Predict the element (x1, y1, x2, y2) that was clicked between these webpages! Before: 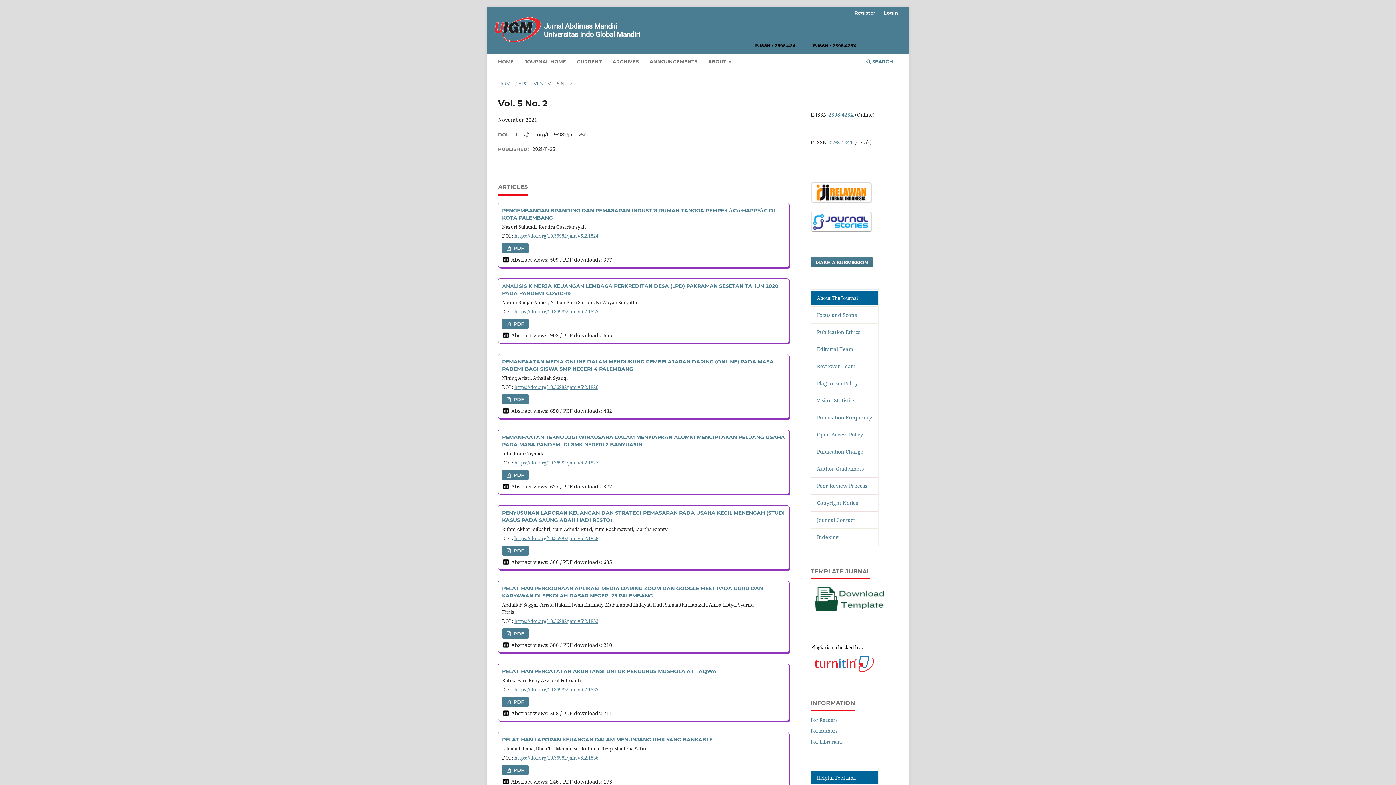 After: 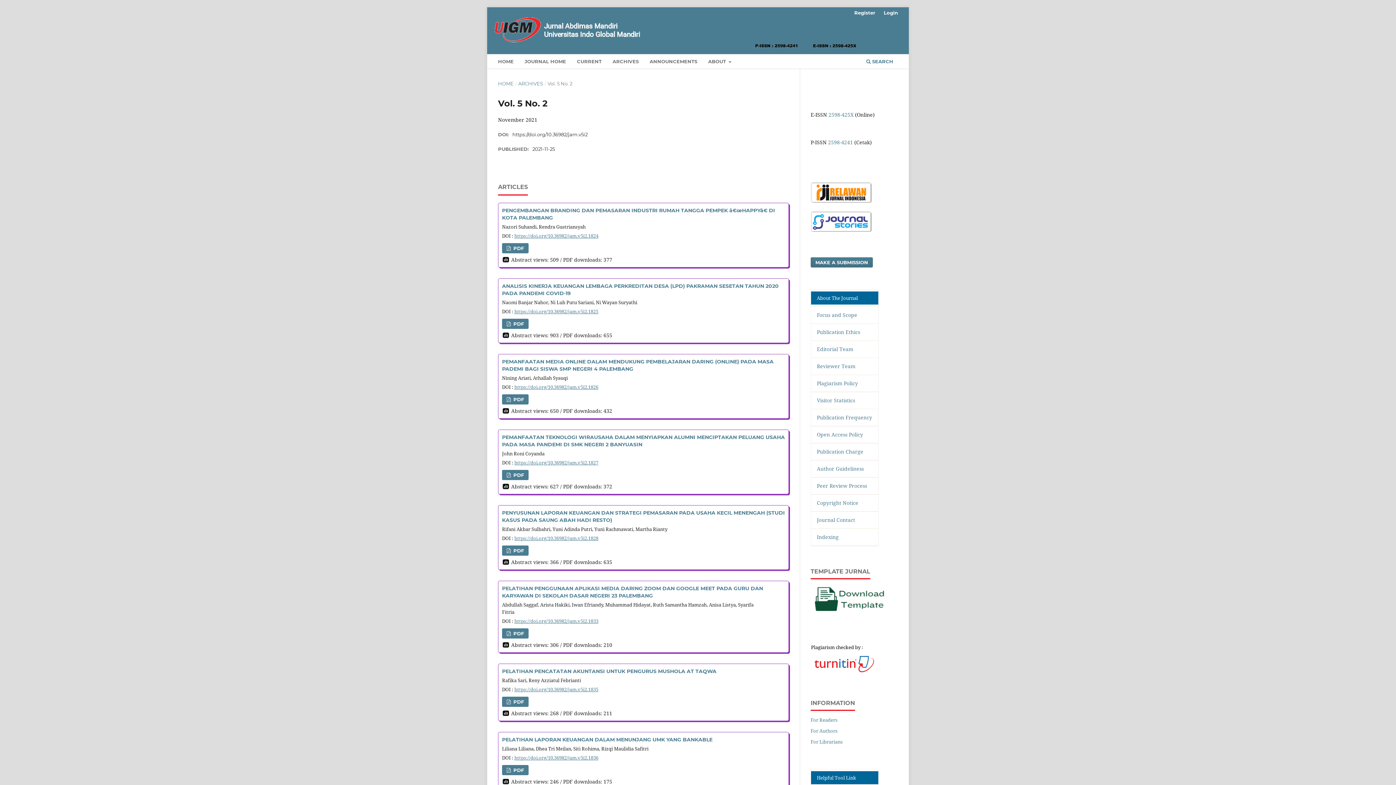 Action: label: About The Journal bbox: (811, 291, 878, 304)